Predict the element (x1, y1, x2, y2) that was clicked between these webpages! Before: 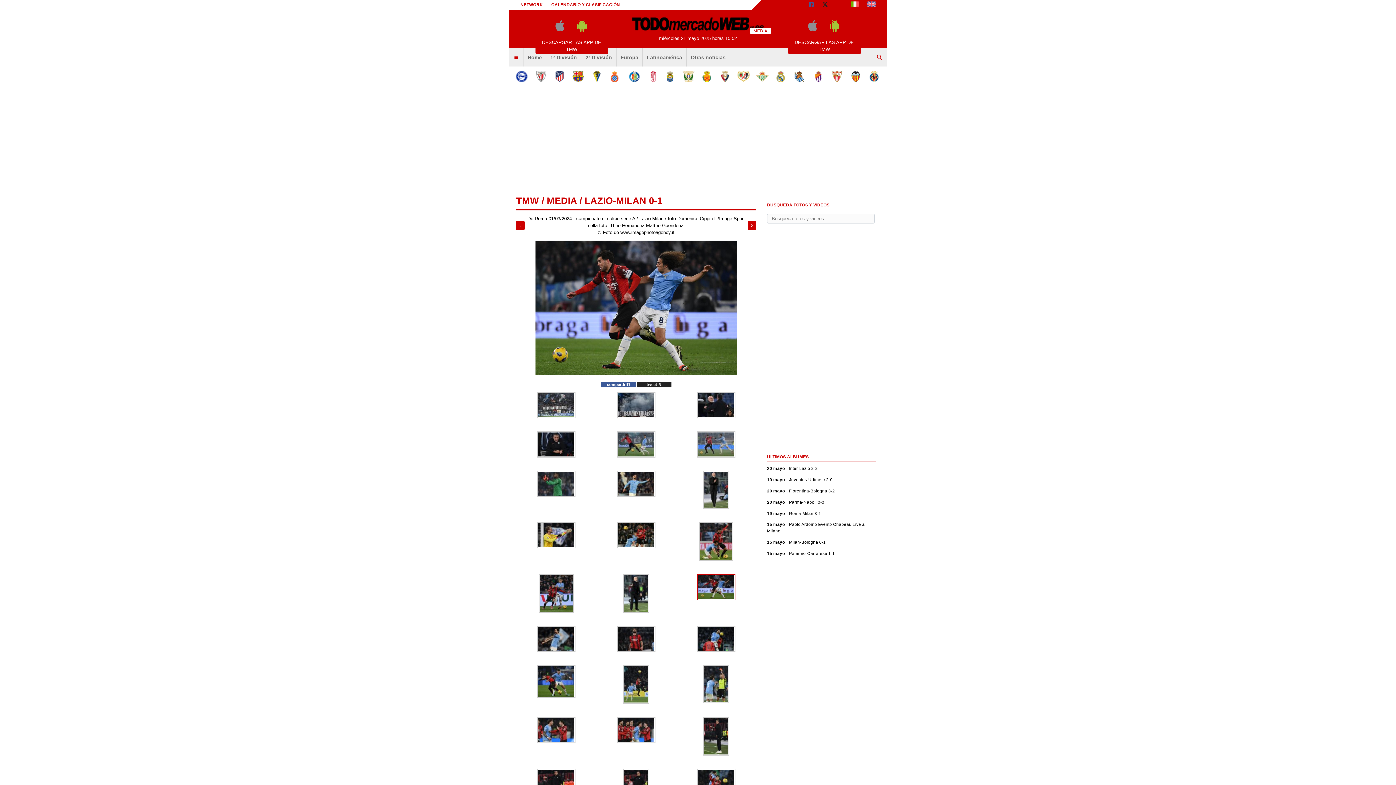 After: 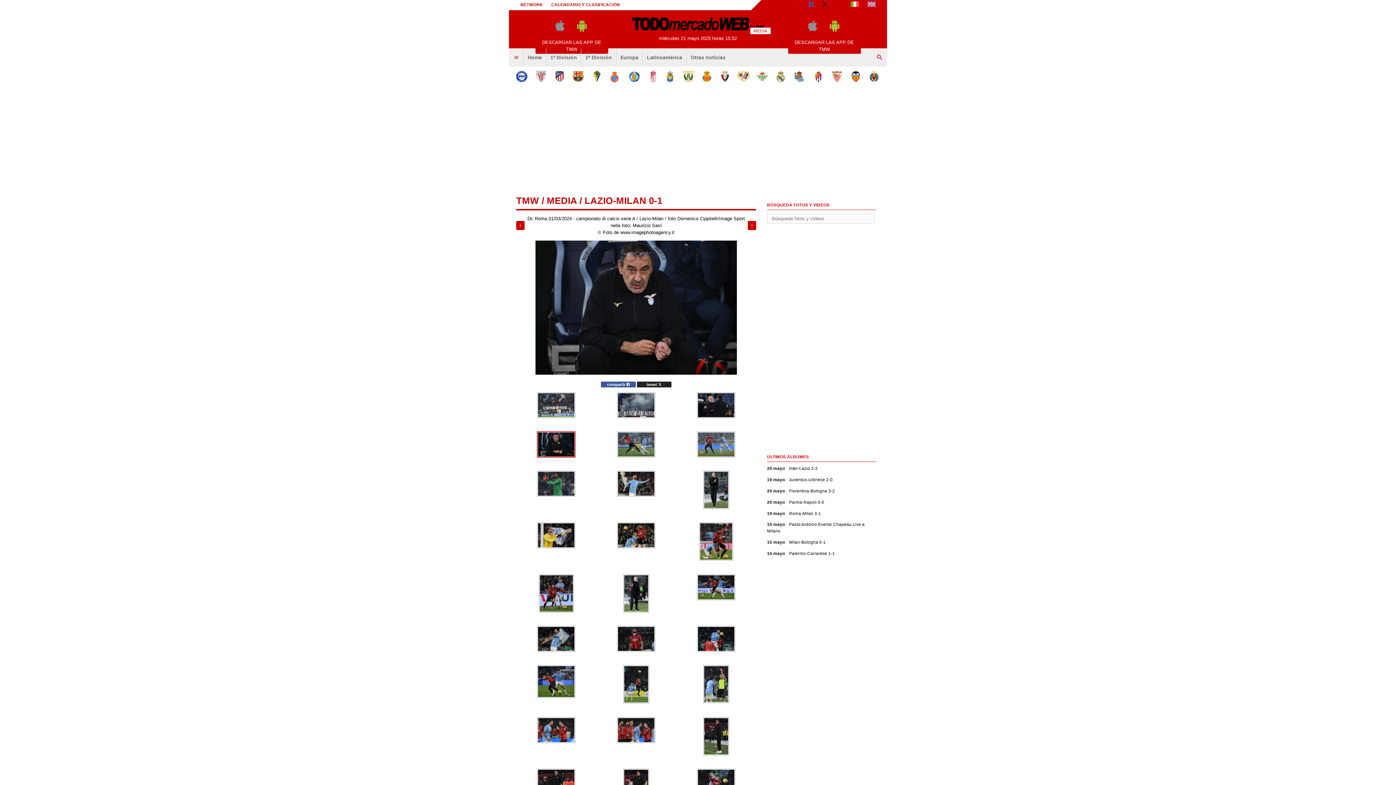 Action: bbox: (519, 431, 593, 465)